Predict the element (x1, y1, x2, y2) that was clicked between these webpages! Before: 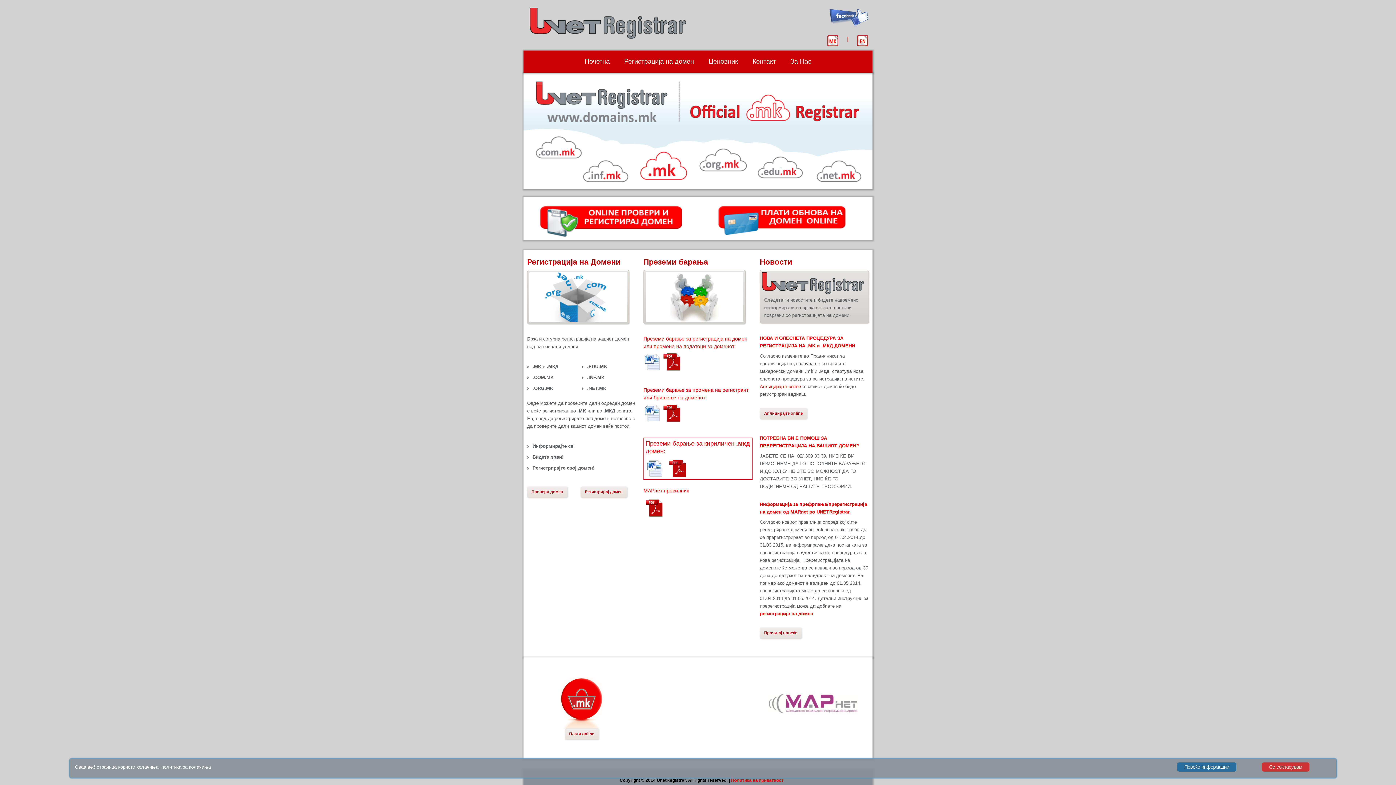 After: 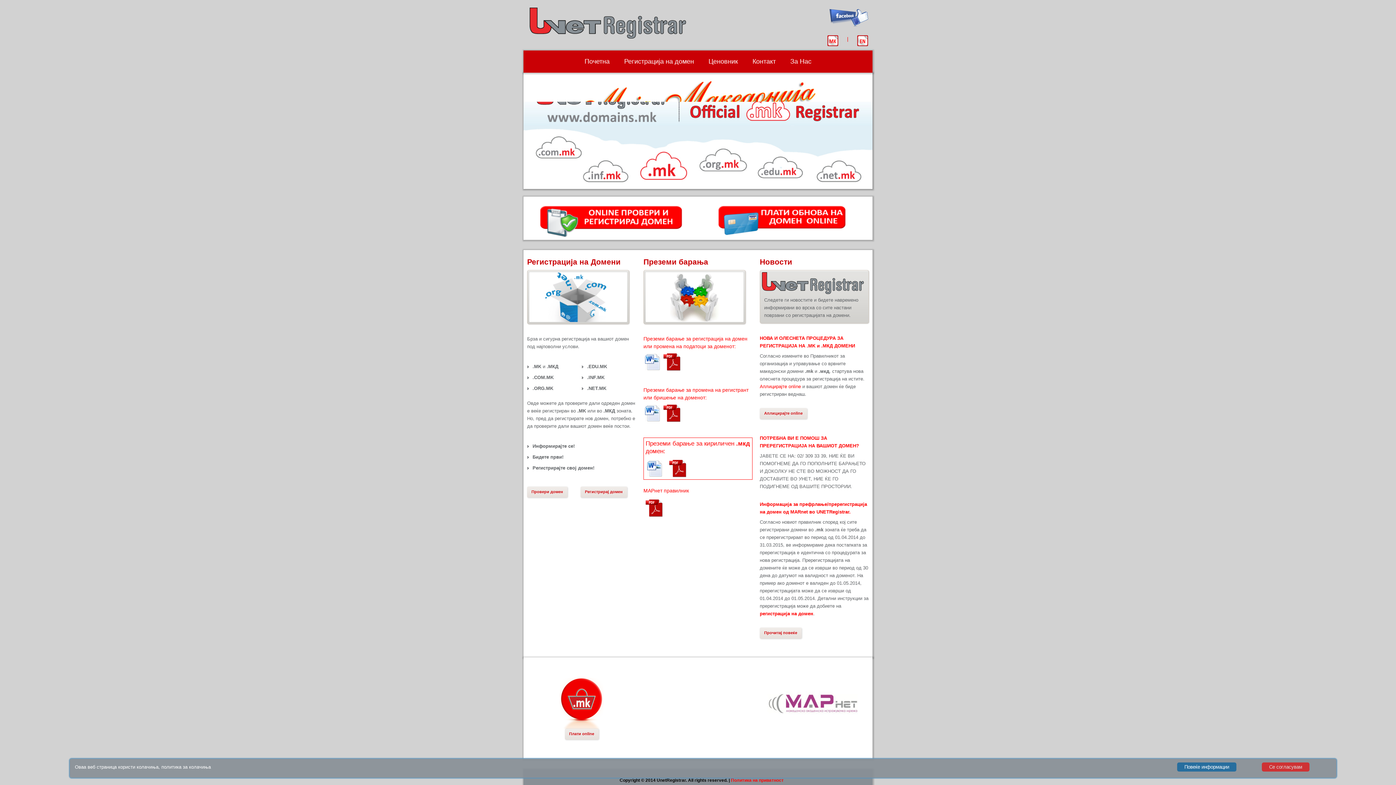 Action: bbox: (667, 458, 689, 464)